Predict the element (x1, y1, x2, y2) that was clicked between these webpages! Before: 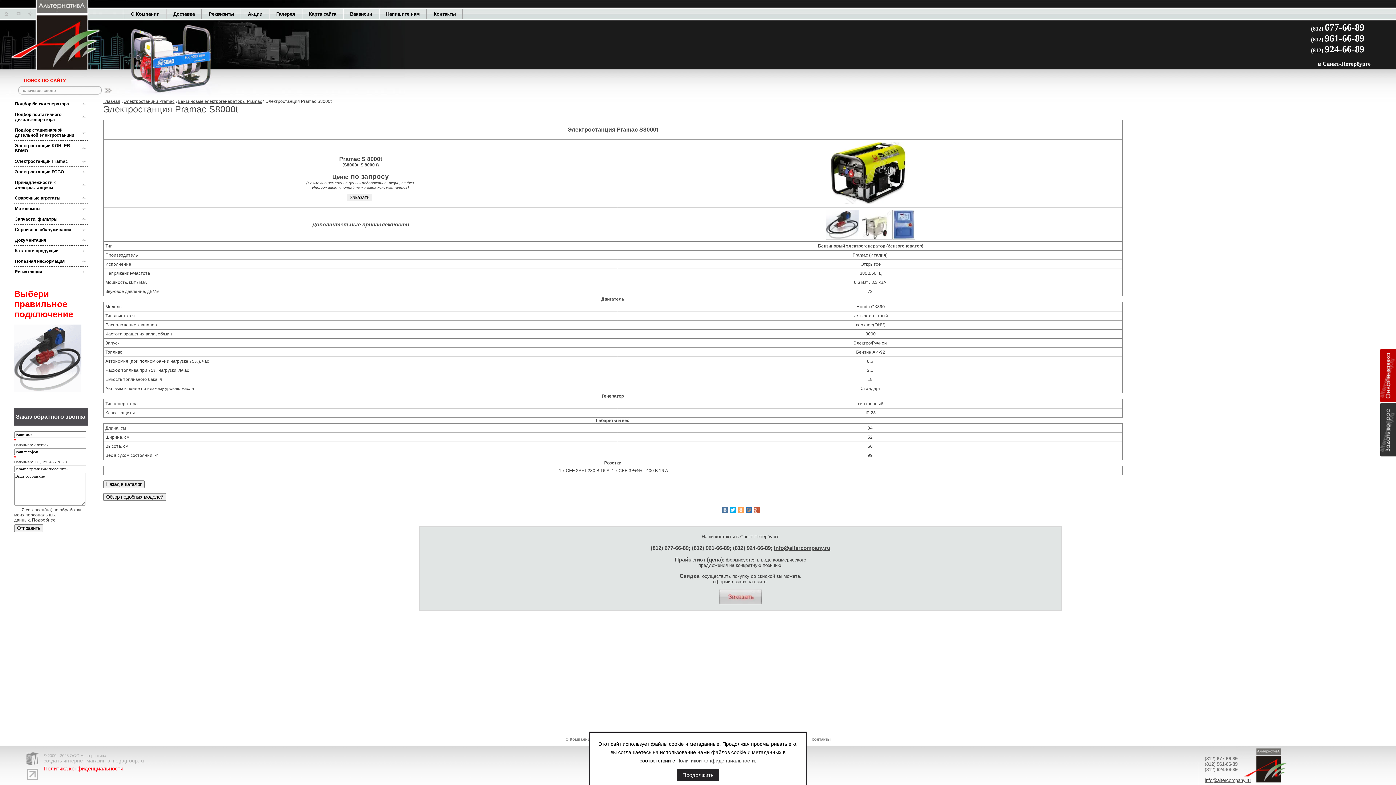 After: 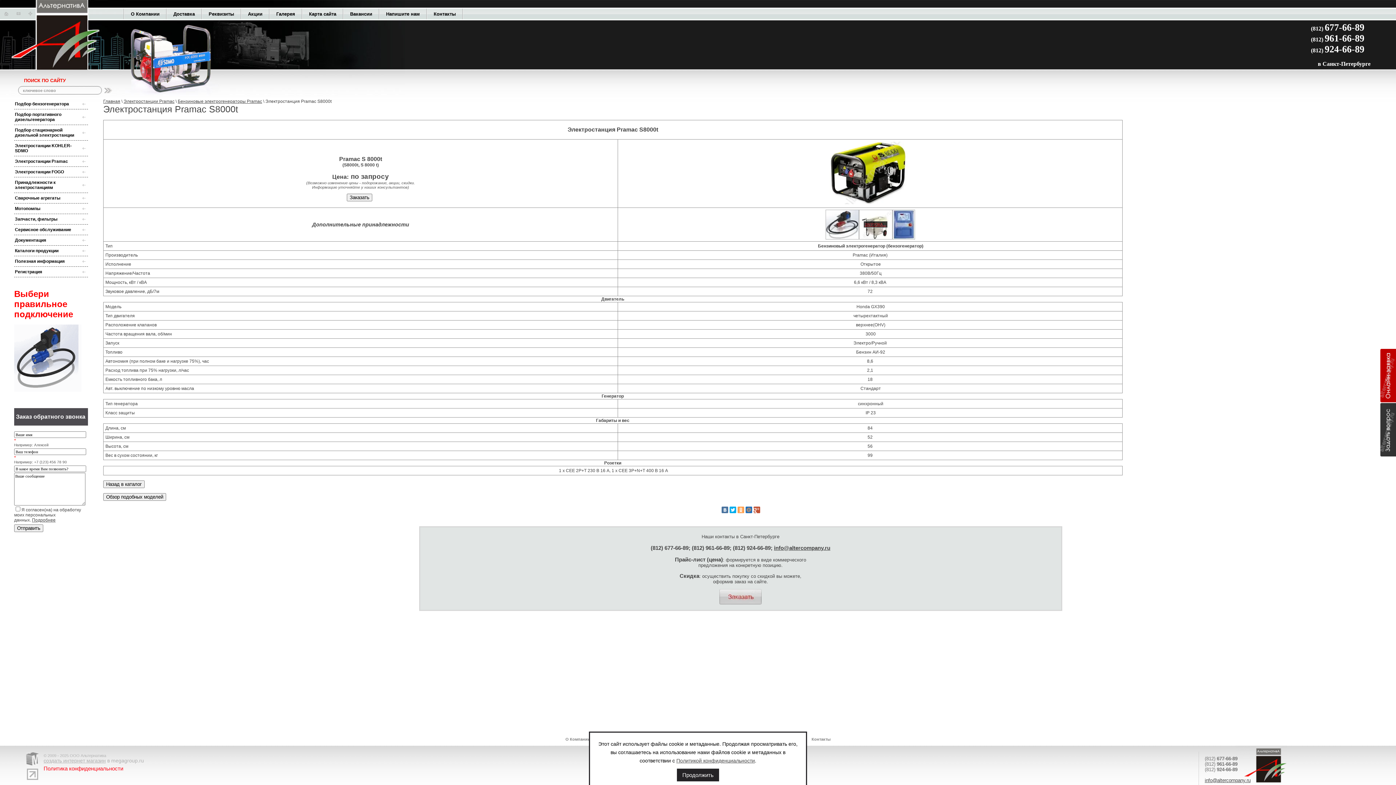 Action: bbox: (859, 235, 892, 240)